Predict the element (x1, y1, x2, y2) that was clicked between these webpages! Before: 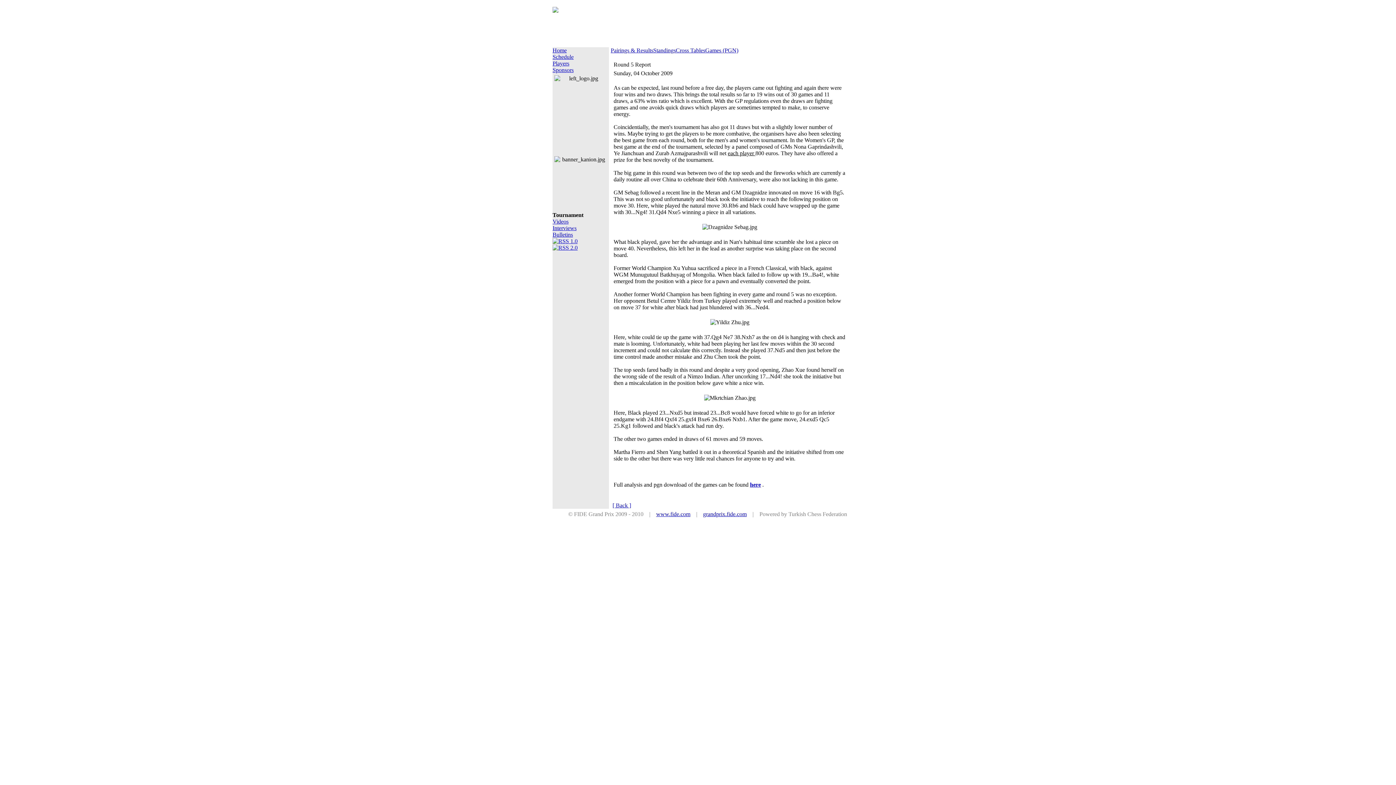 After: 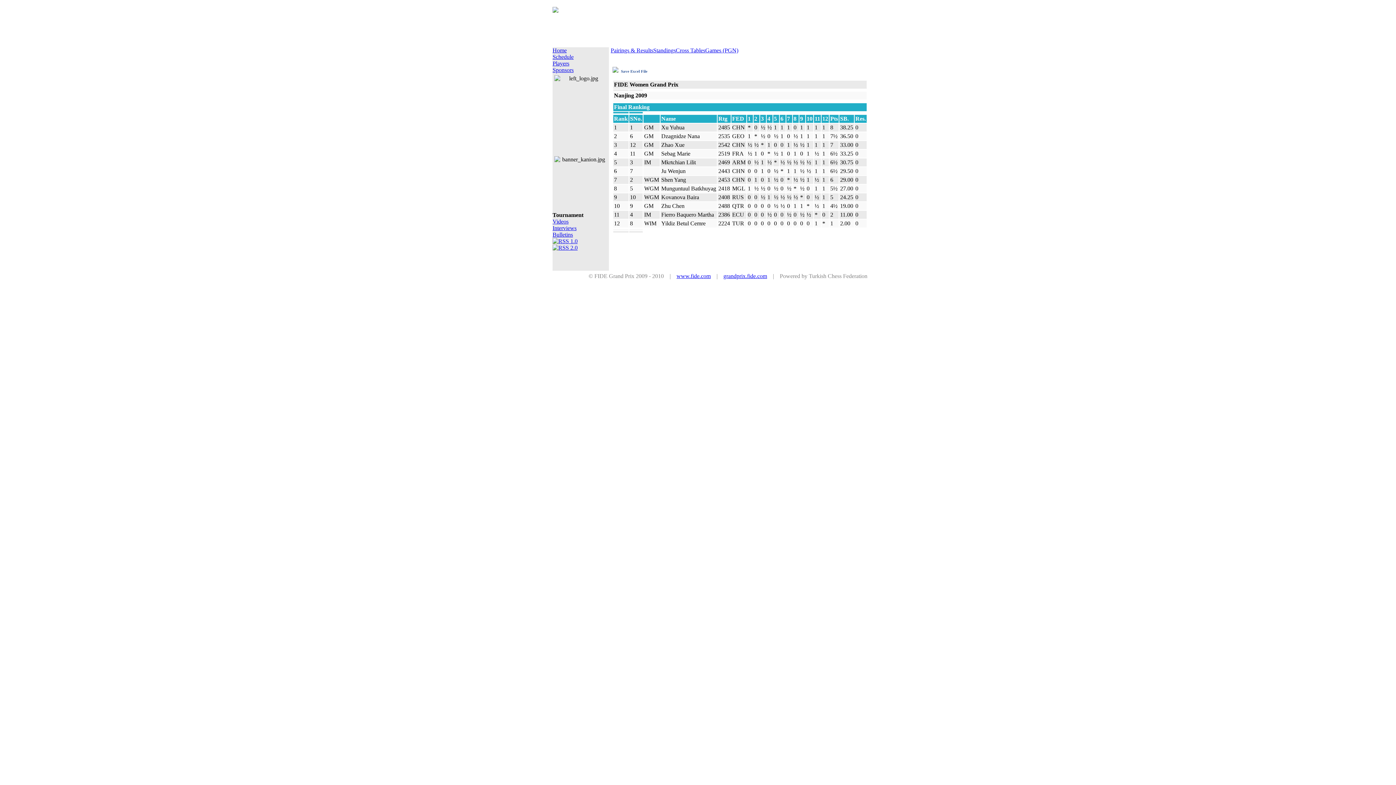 Action: bbox: (653, 47, 676, 53) label: Standings